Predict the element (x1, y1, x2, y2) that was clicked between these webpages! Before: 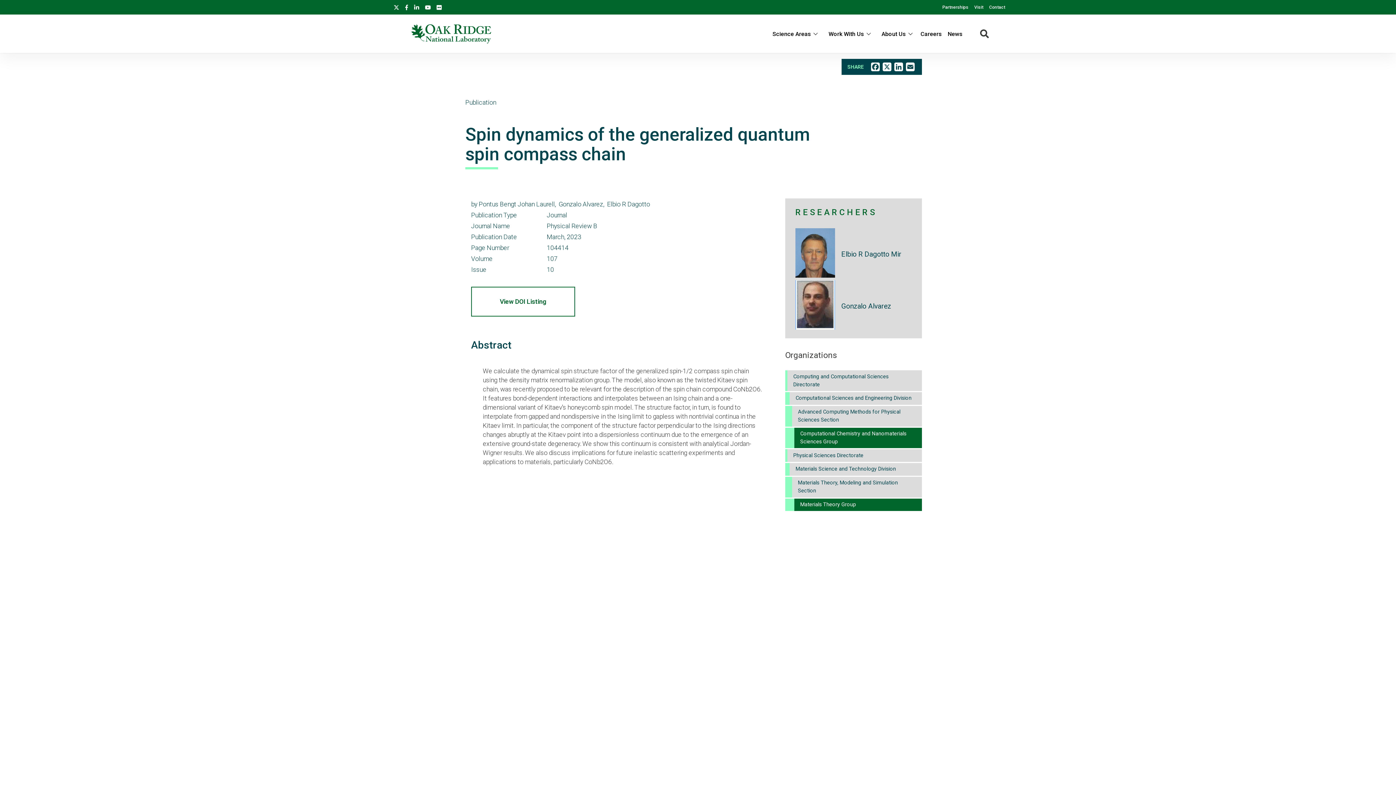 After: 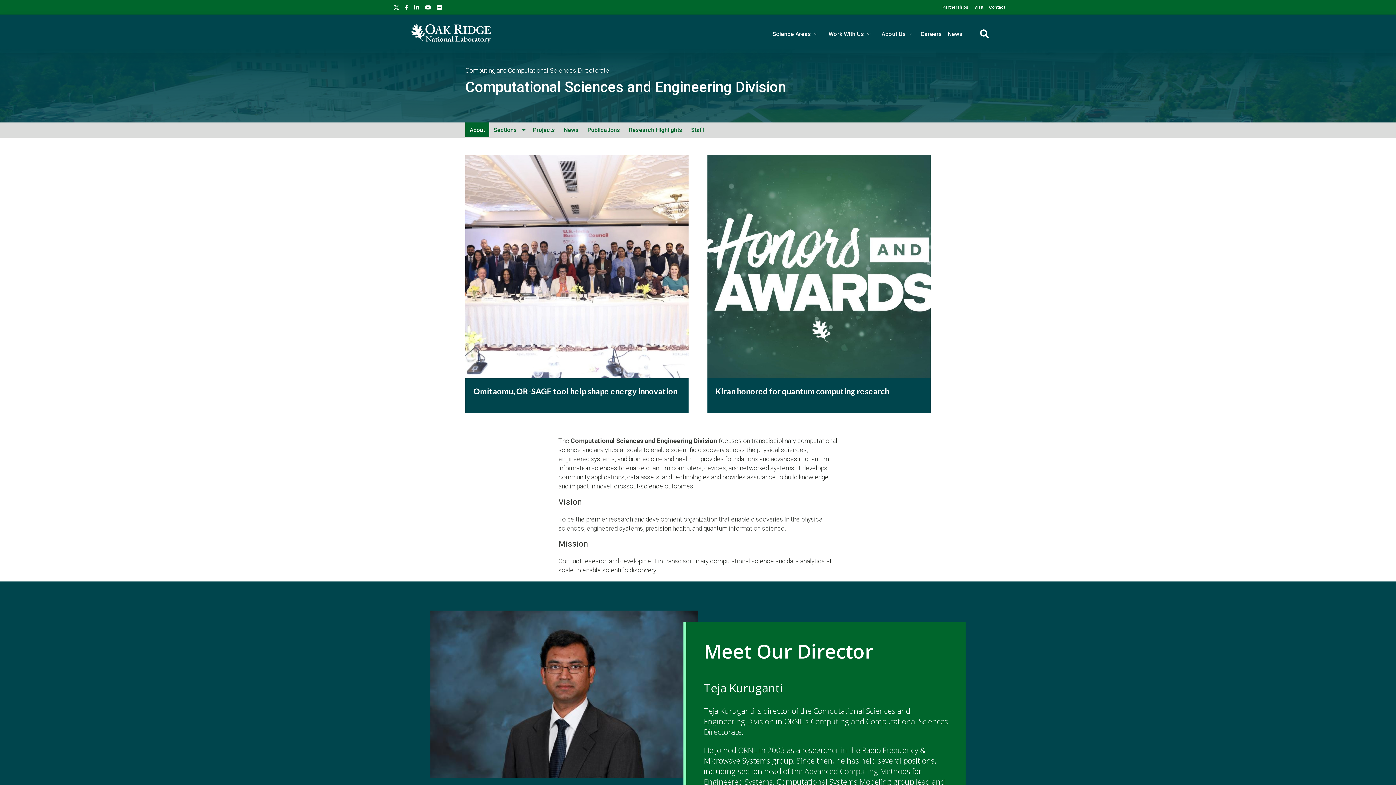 Action: bbox: (795, 395, 911, 401) label: Computational Sciences and Engineering Division